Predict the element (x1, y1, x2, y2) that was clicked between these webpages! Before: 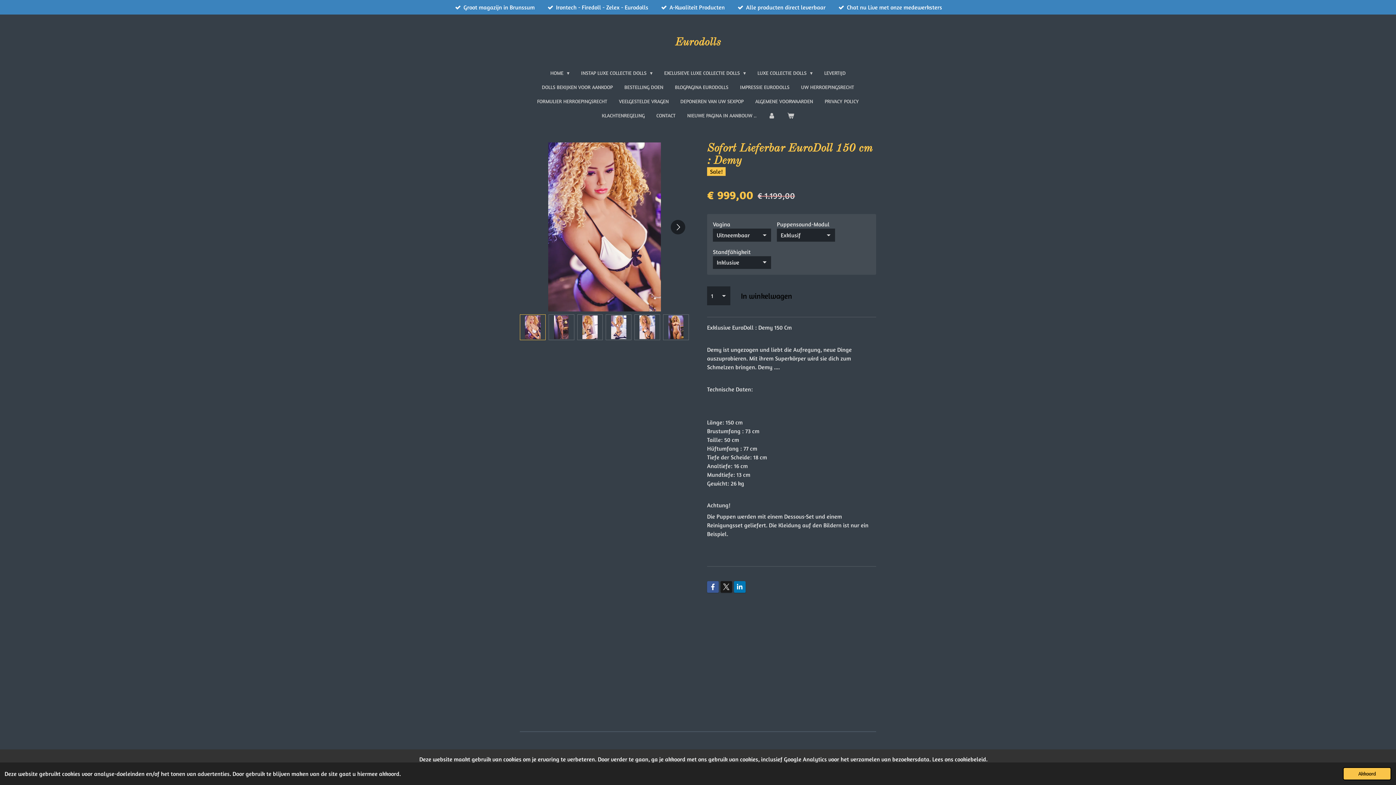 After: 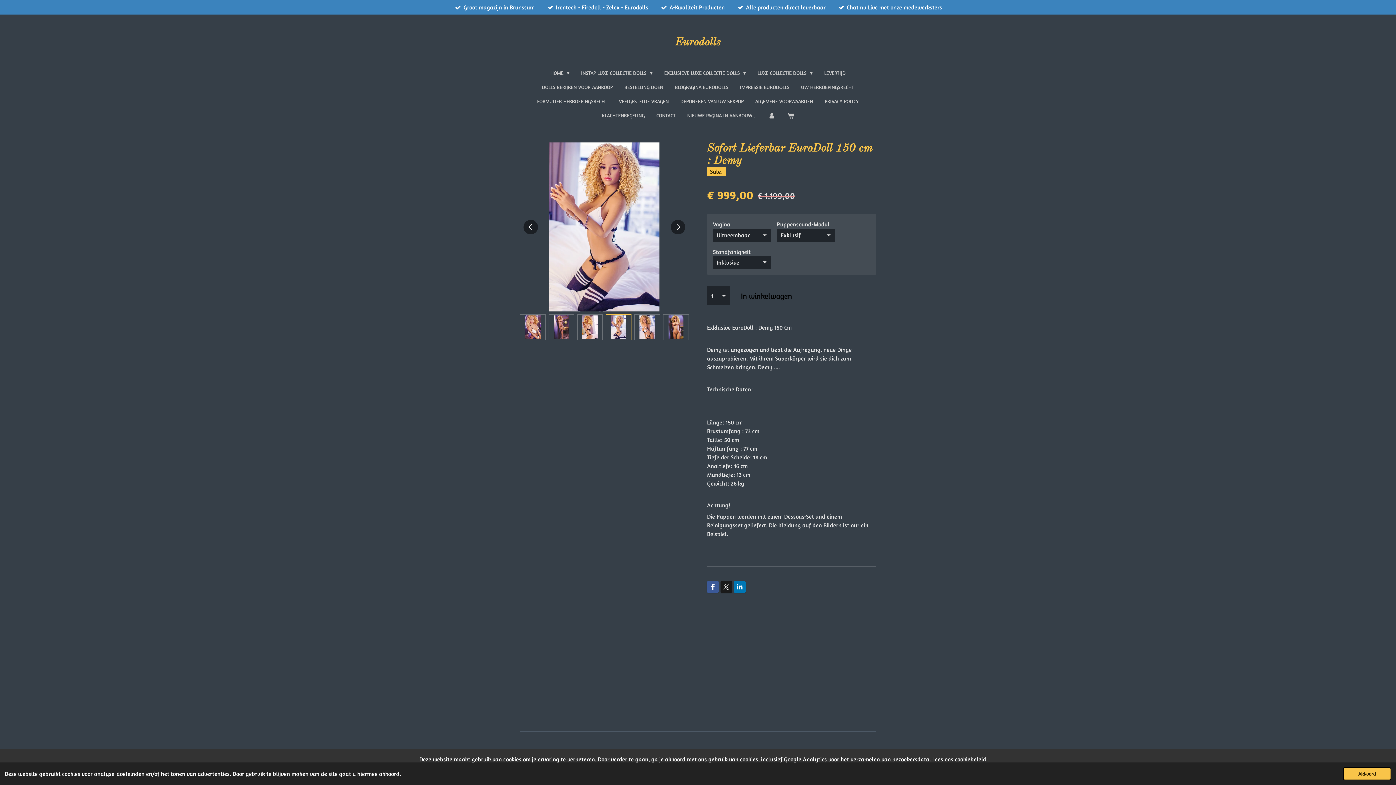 Action: bbox: (605, 314, 631, 340) label: 4 van 6